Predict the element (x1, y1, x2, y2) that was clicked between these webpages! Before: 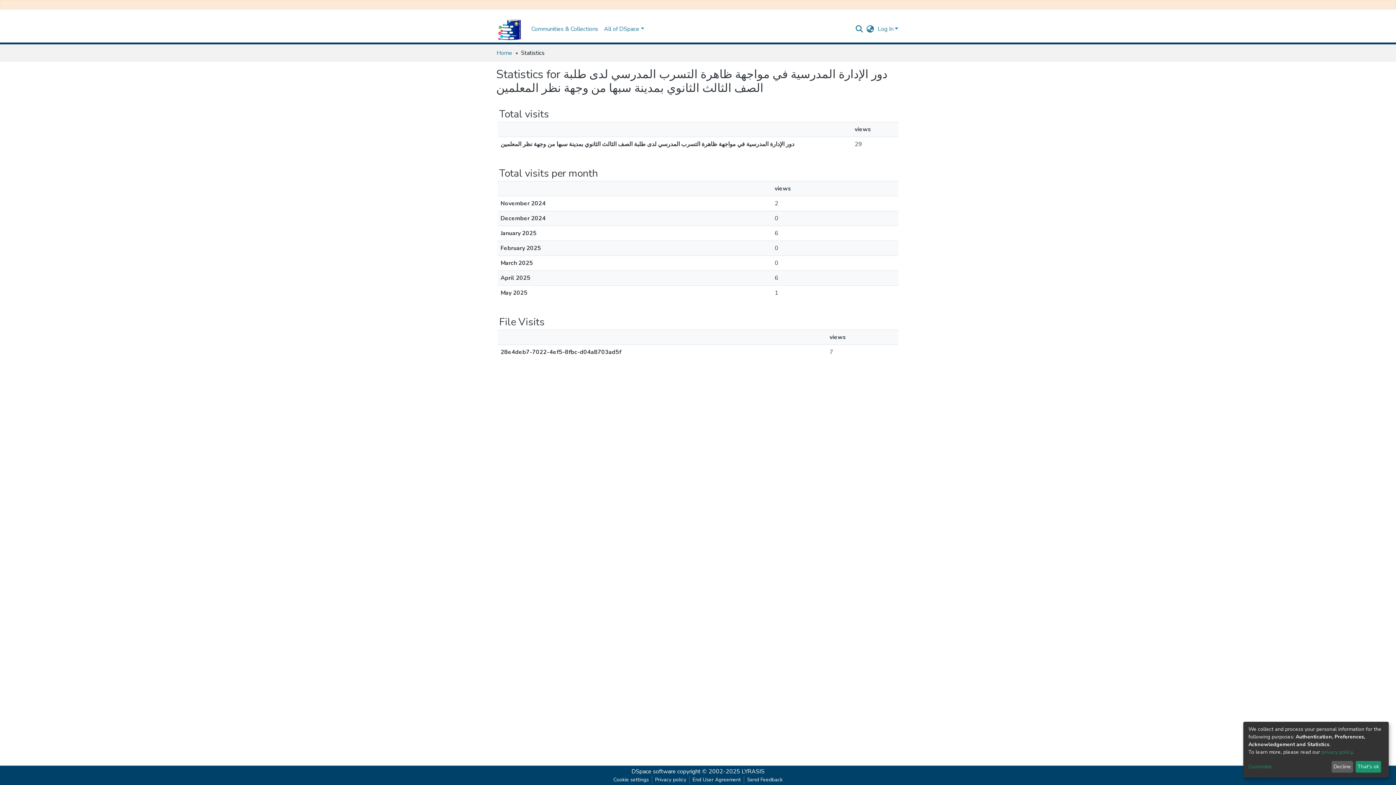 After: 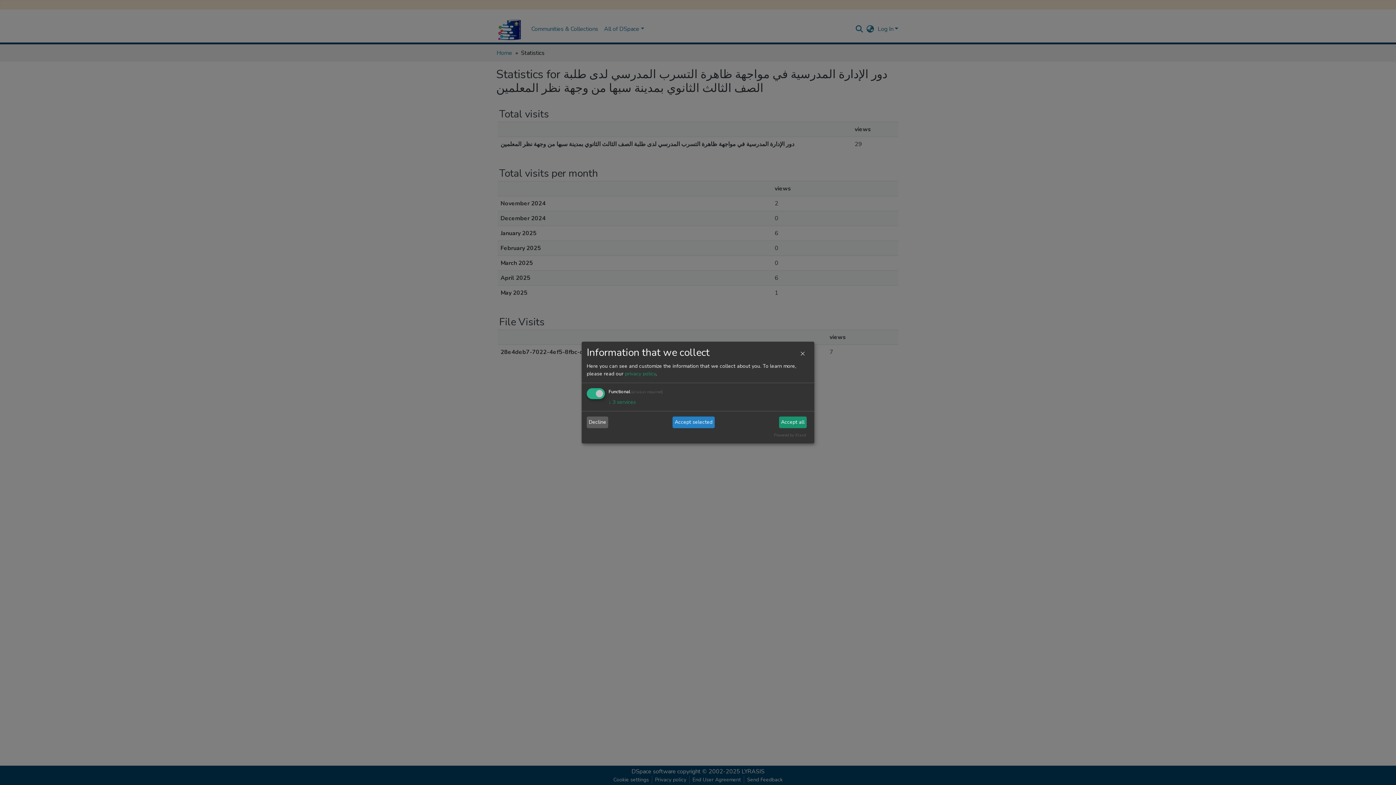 Action: label: Customize bbox: (1248, 763, 1329, 771)